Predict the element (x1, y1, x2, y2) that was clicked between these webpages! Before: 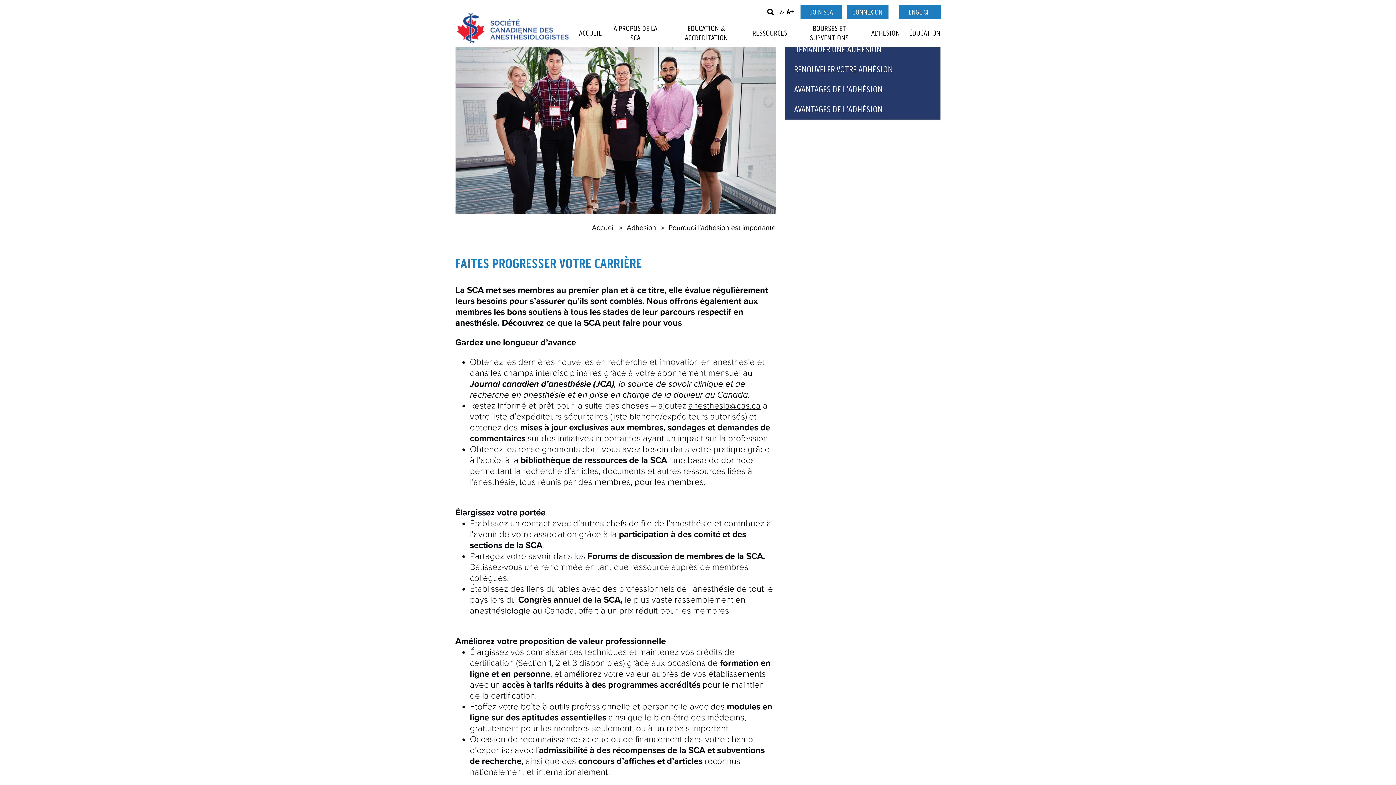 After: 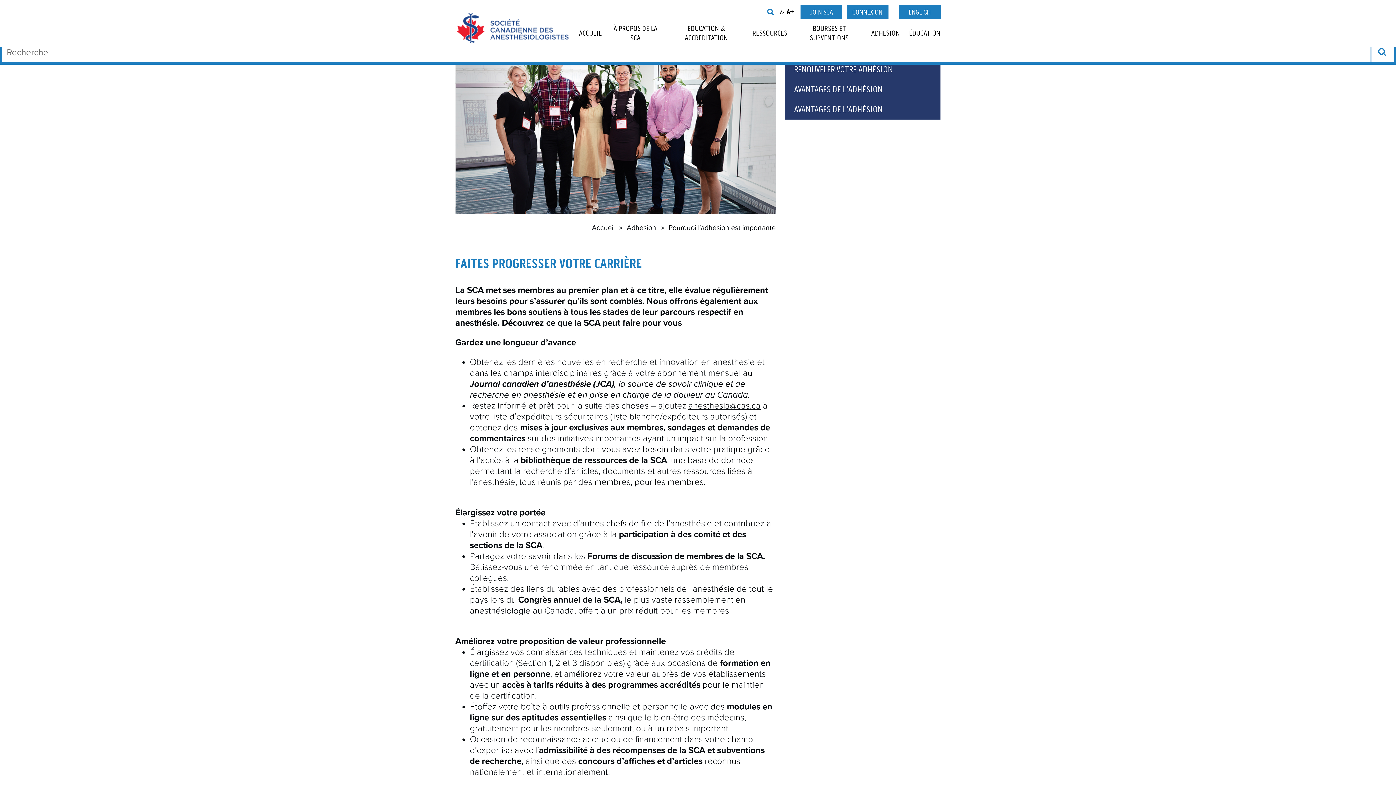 Action: bbox: (767, 8, 774, 15)